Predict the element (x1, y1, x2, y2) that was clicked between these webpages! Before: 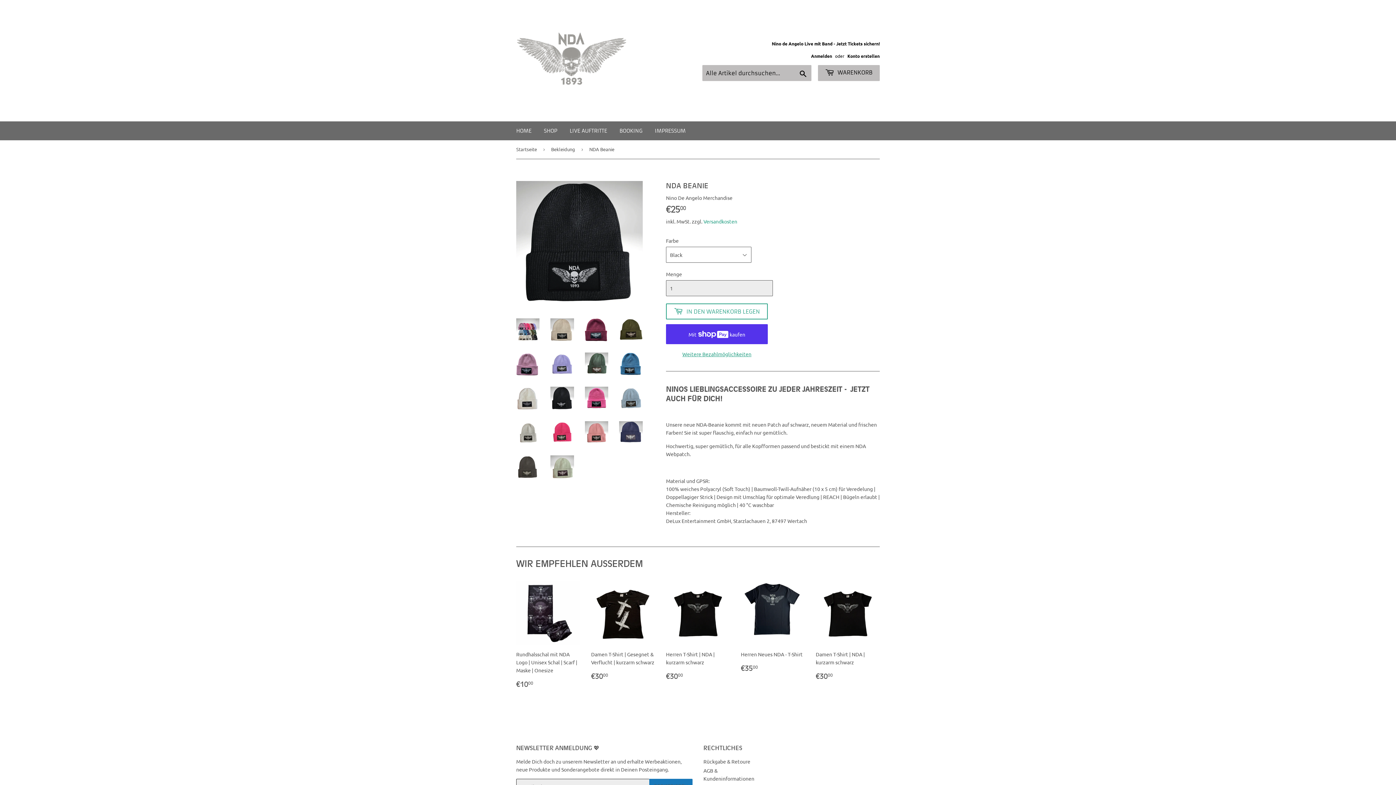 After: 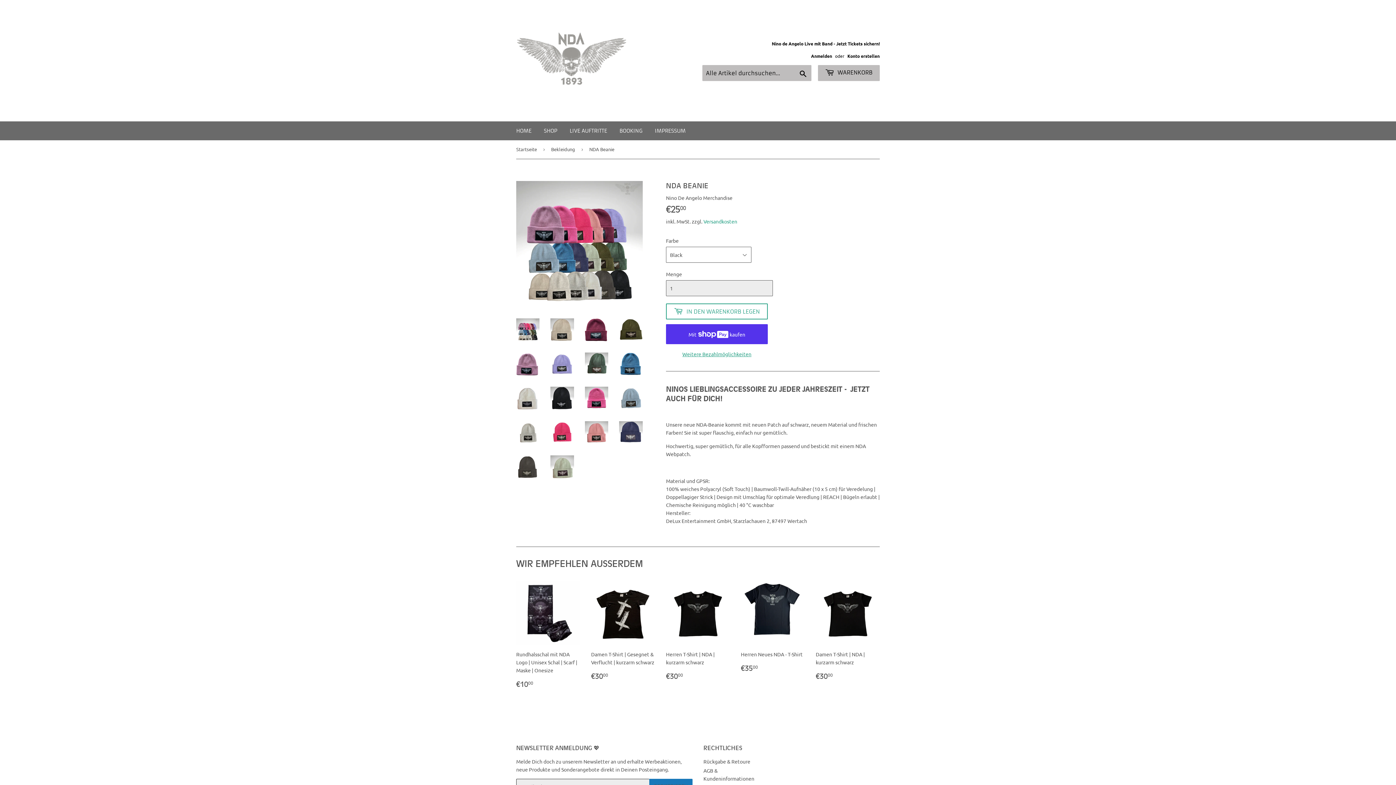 Action: bbox: (516, 318, 539, 341)